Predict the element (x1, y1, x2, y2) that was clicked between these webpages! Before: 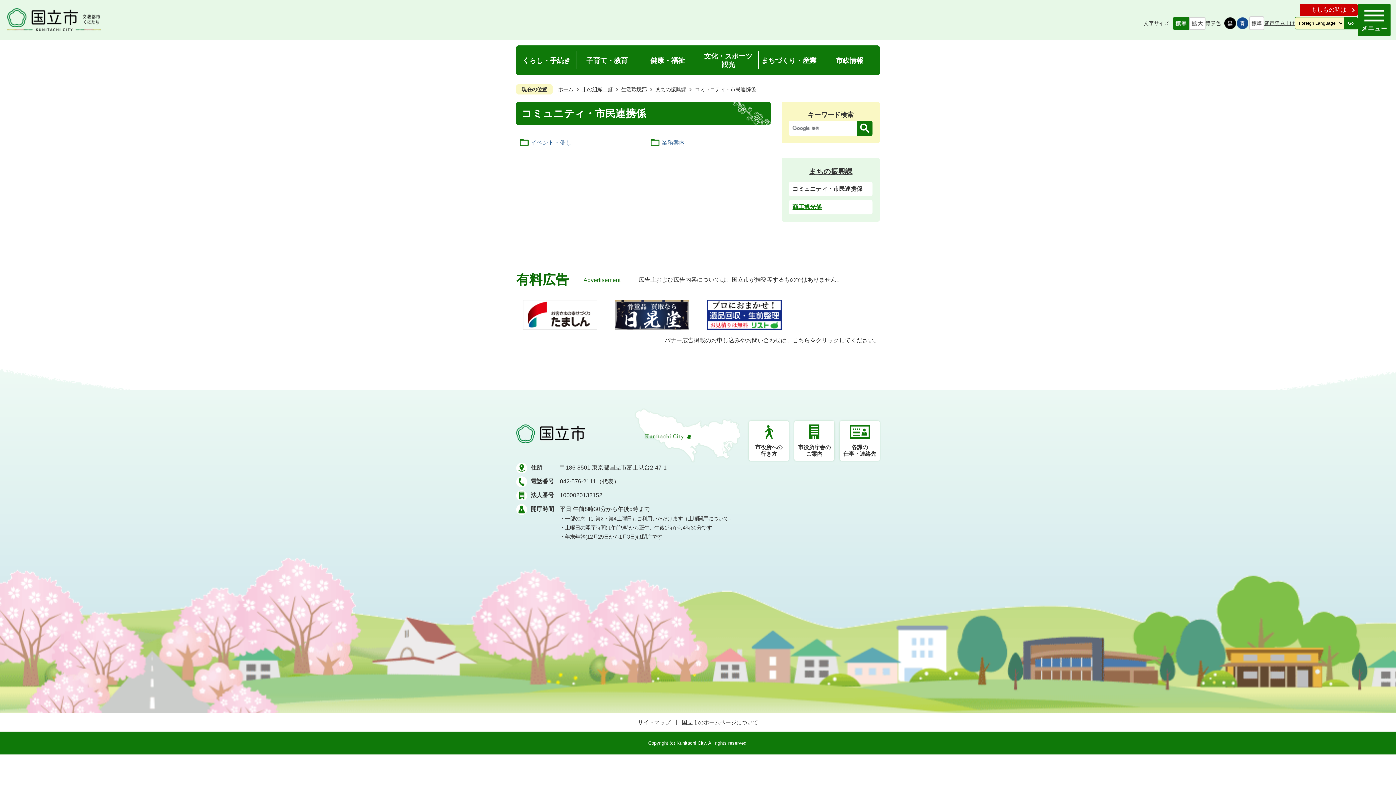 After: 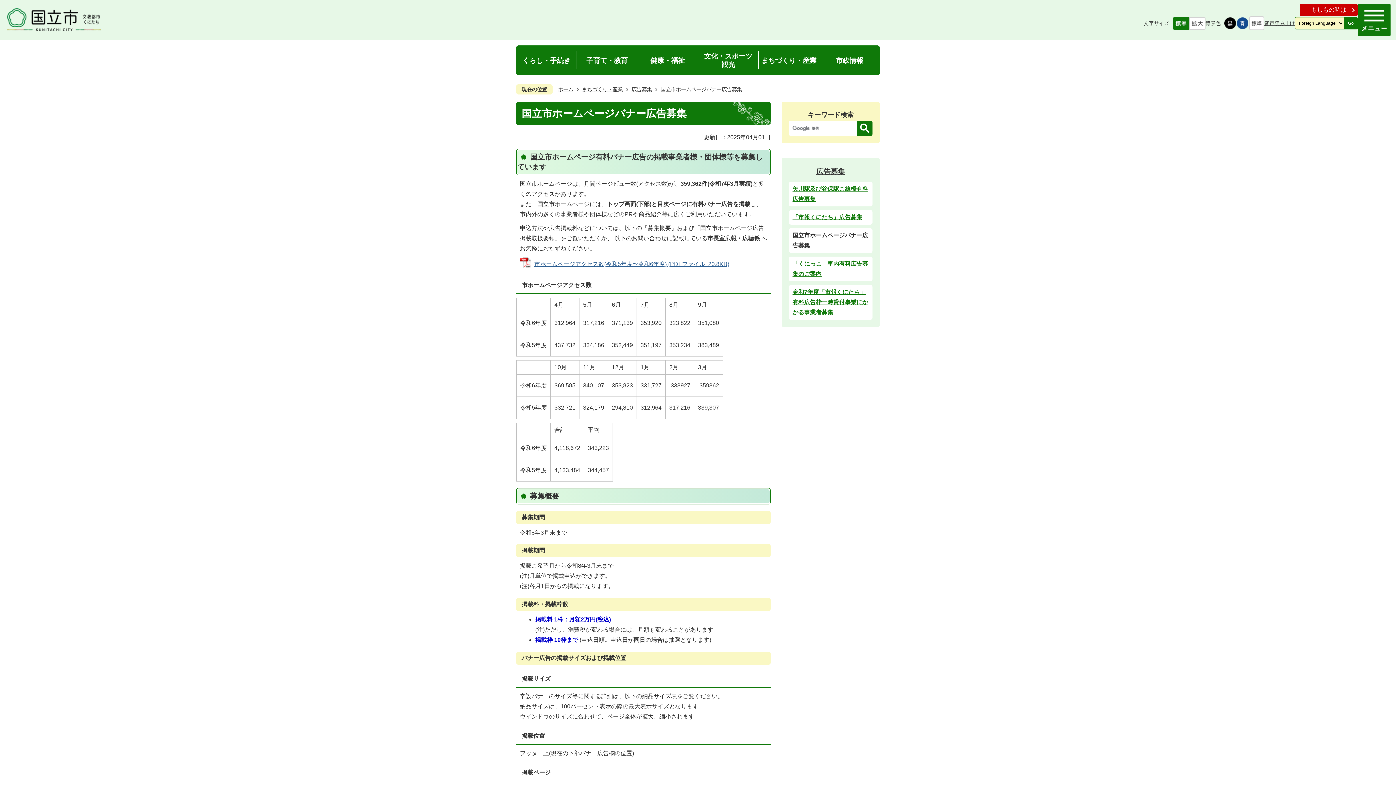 Action: bbox: (664, 337, 880, 343) label: バナー広告掲載のお申し込みやお問い合わせは、こちらをクリックしてください。